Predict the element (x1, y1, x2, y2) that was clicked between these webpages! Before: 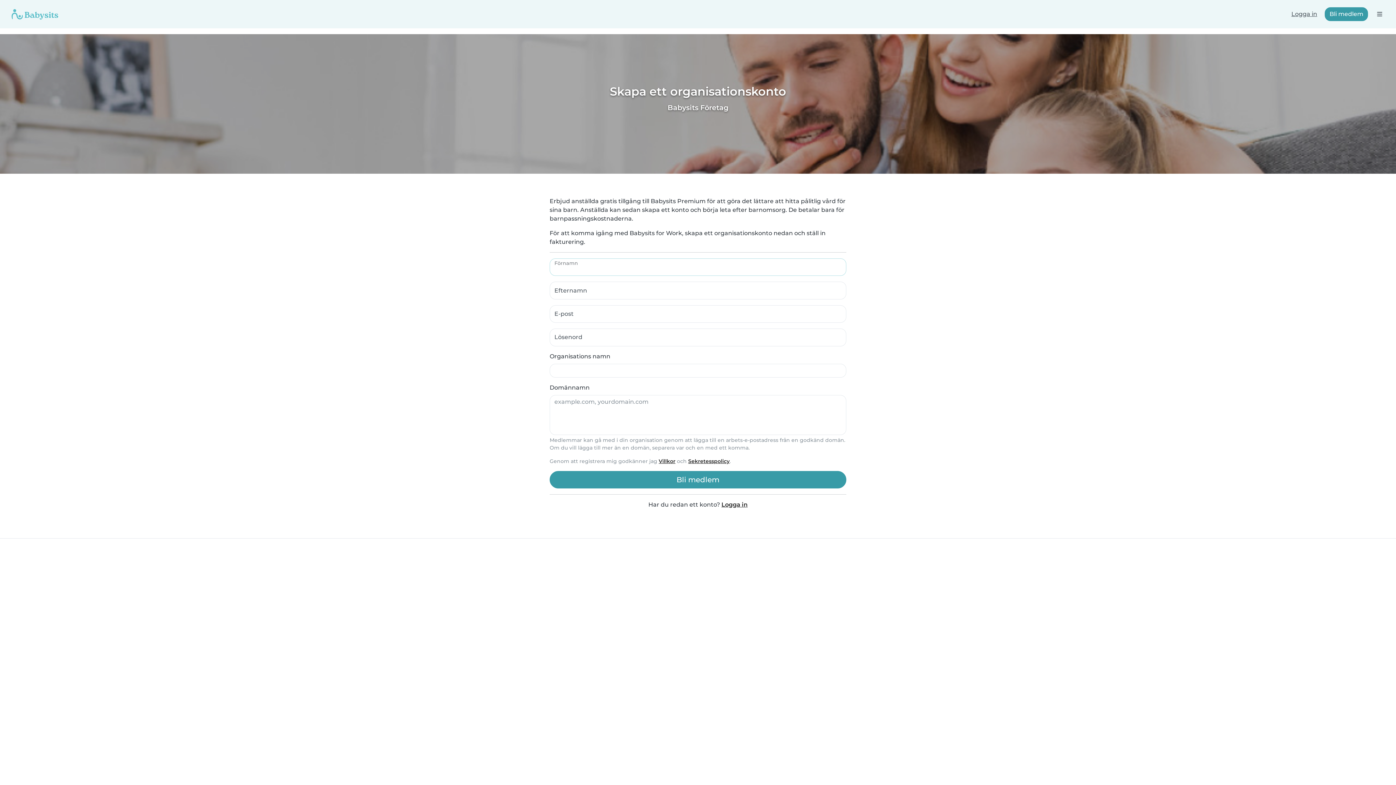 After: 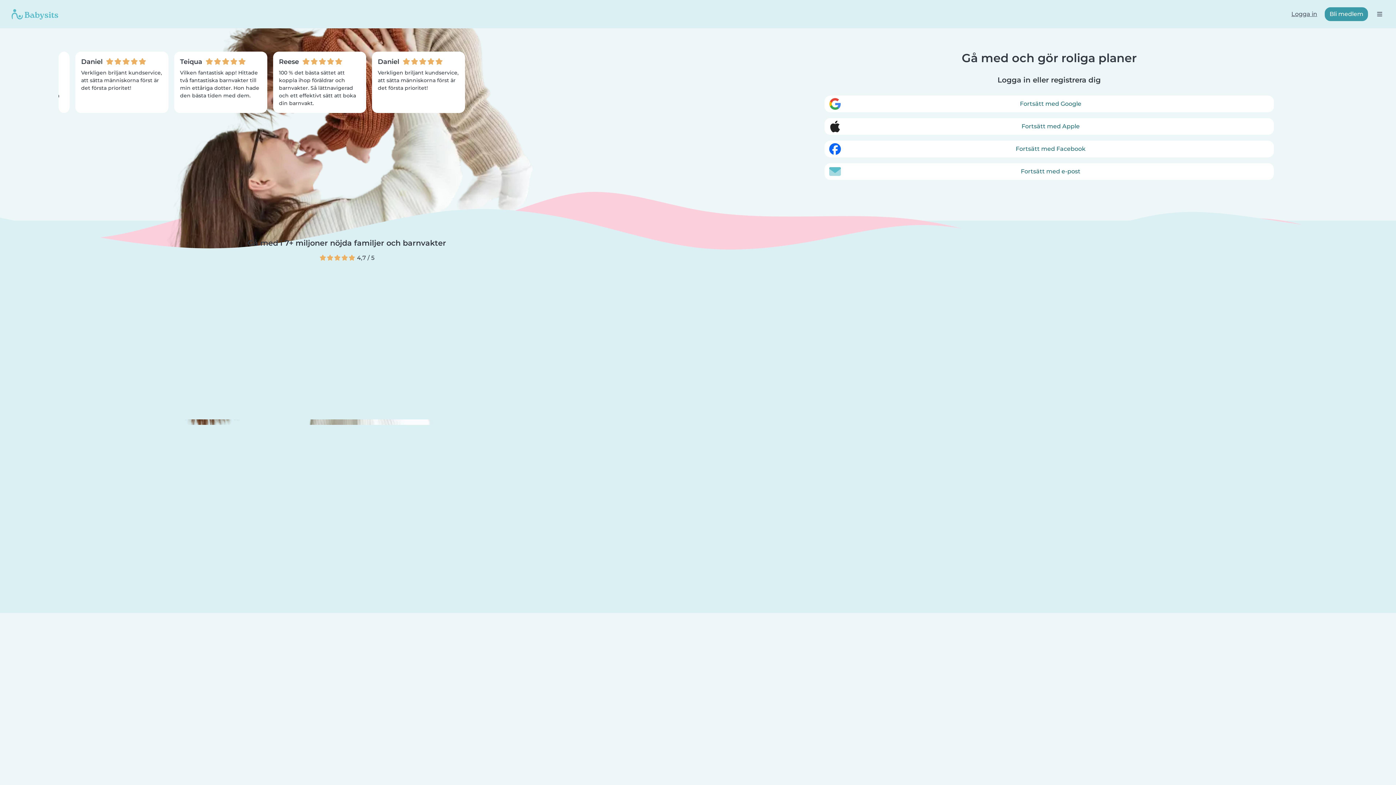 Action: bbox: (1325, 7, 1368, 21) label: Bli medlem